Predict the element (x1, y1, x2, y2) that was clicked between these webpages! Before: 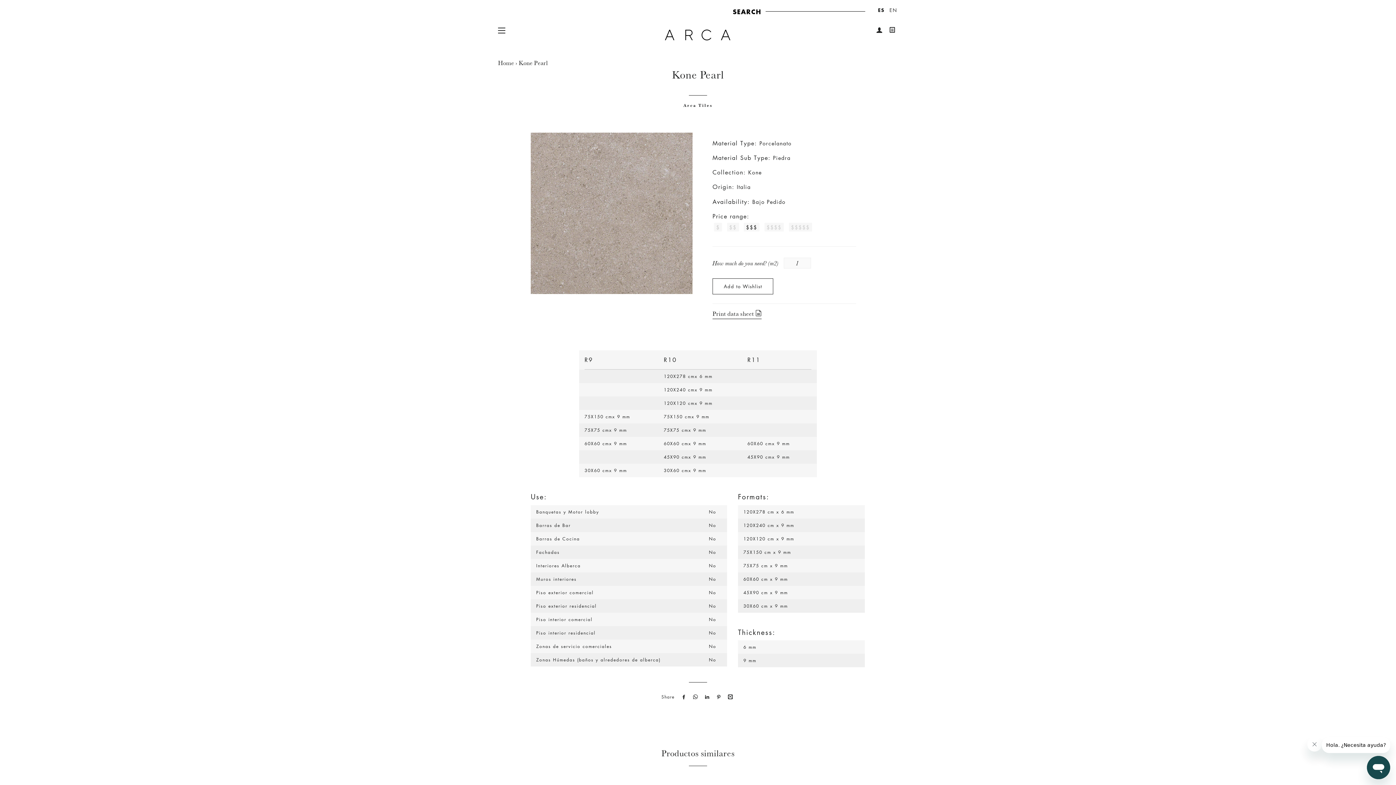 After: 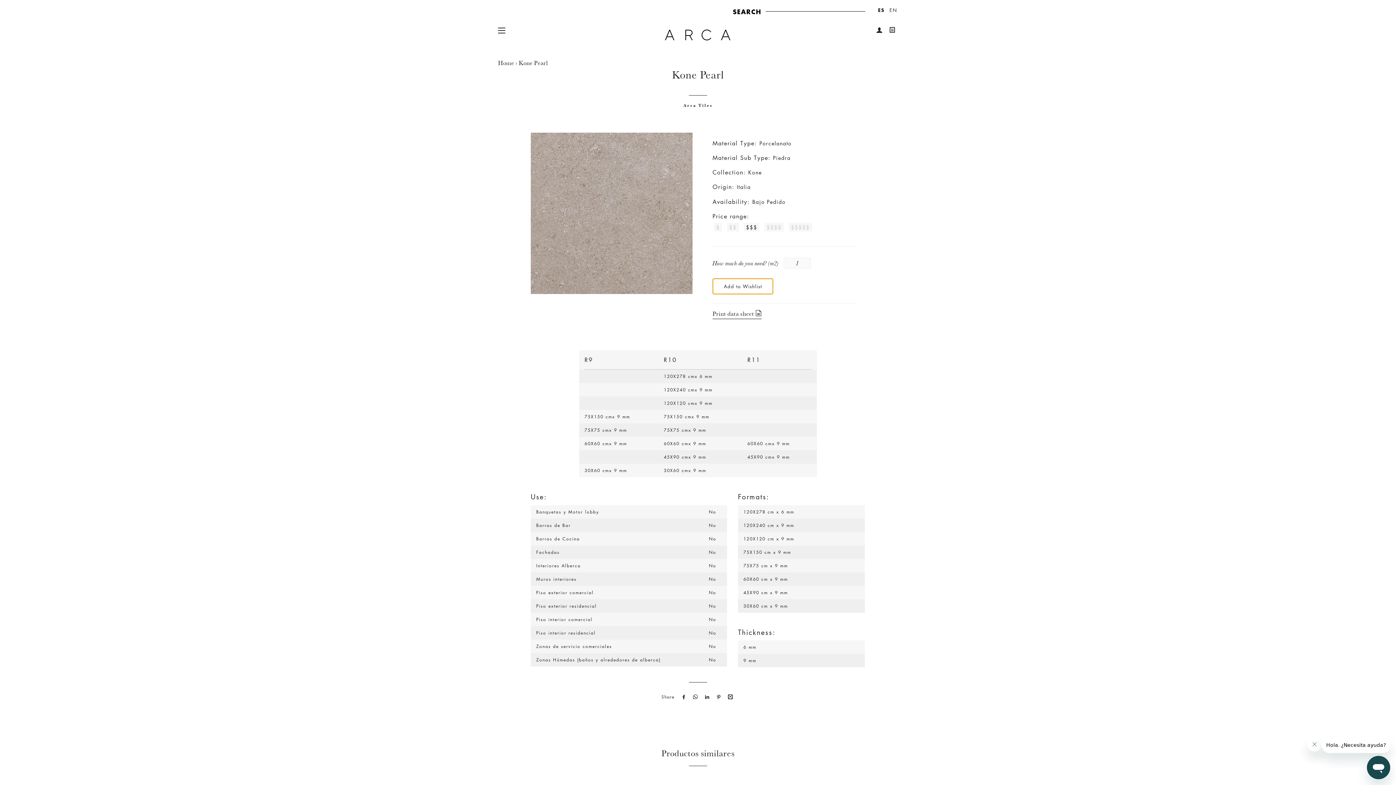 Action: bbox: (712, 278, 773, 294) label: Add to Wishlist